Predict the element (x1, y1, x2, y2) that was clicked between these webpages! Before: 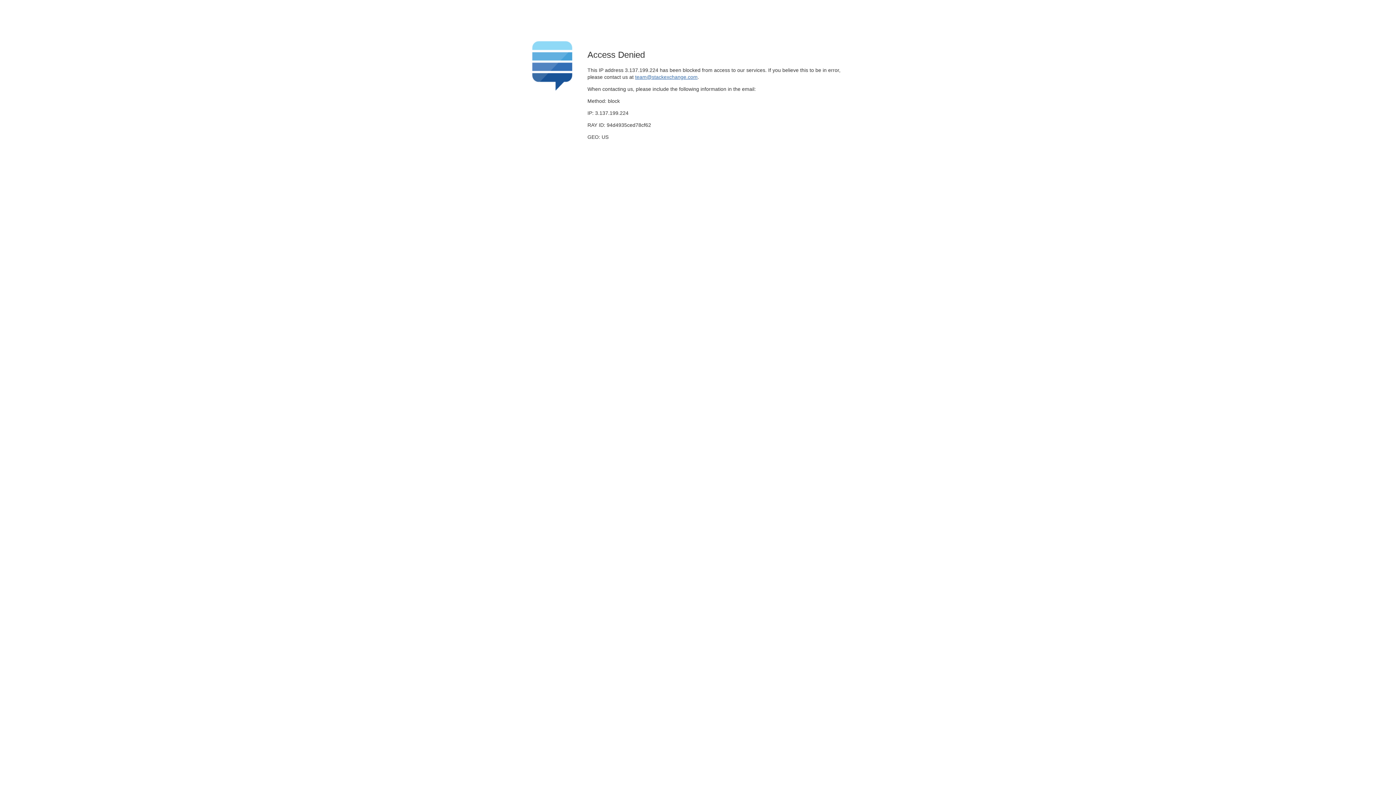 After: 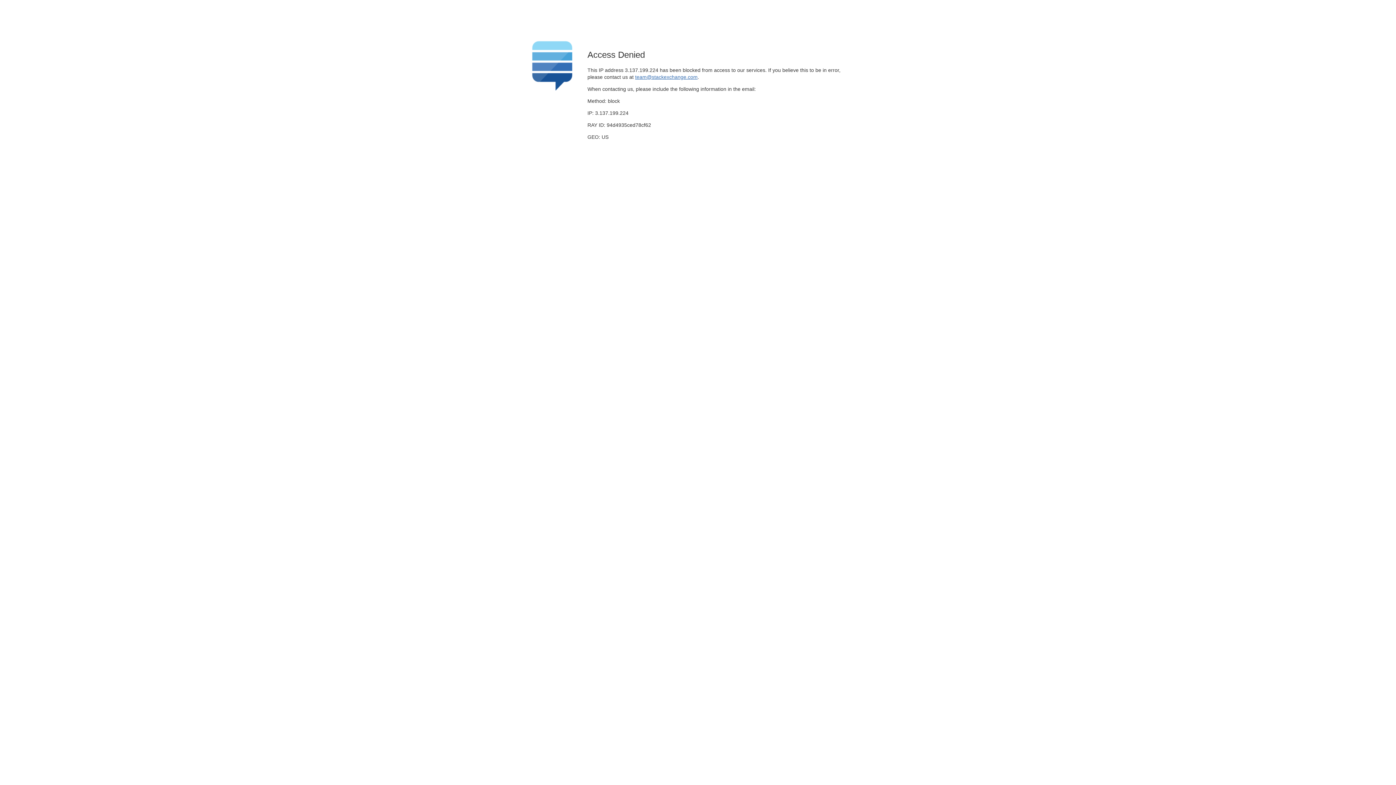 Action: bbox: (635, 74, 697, 79) label: team@stackexchange.com